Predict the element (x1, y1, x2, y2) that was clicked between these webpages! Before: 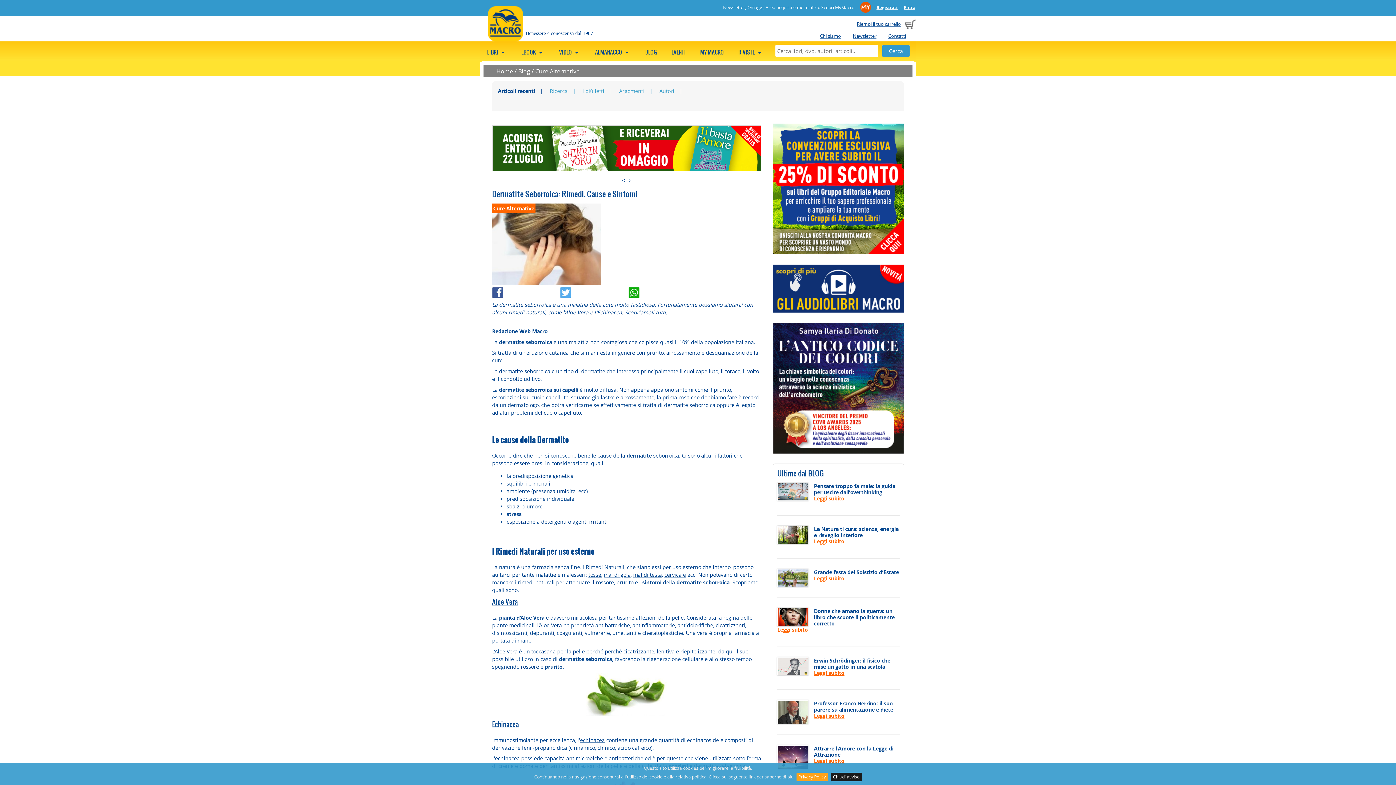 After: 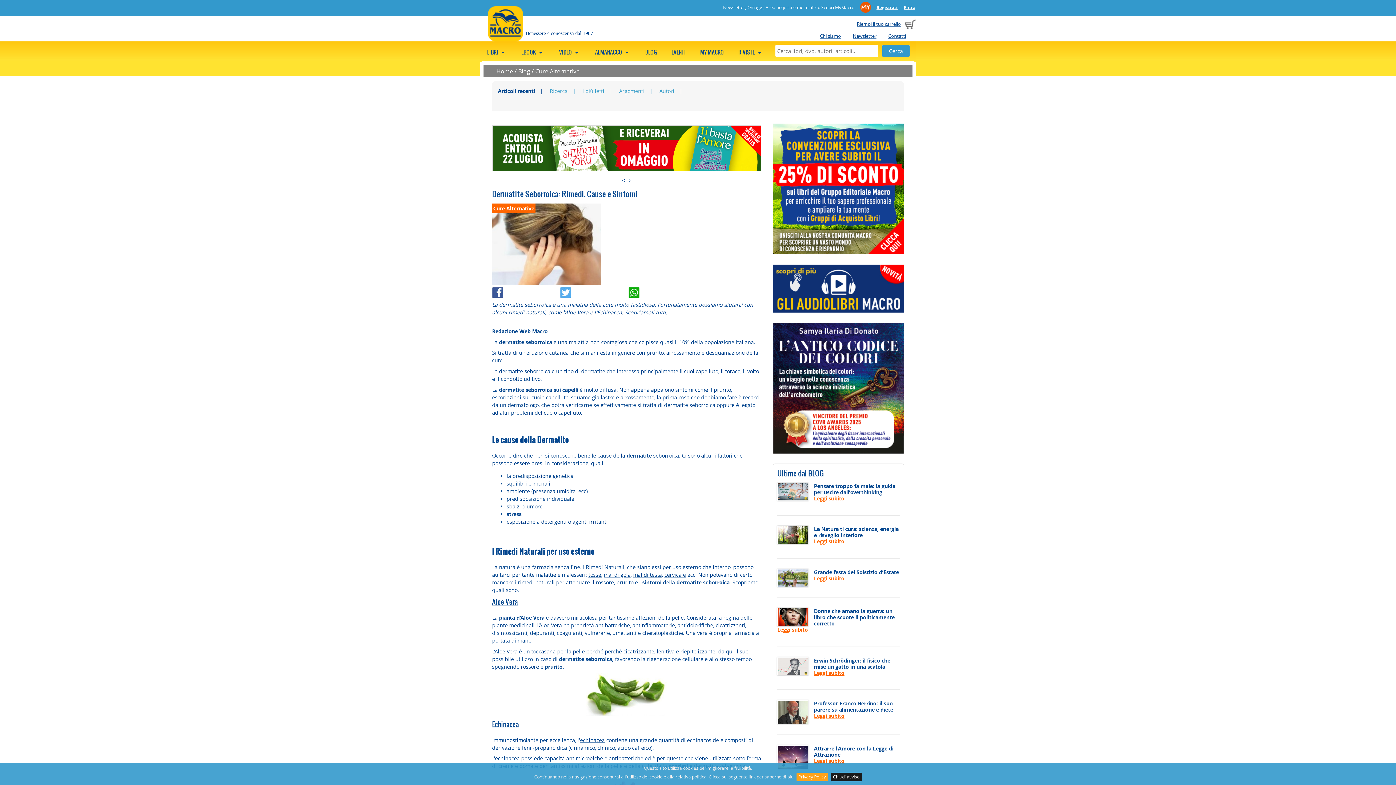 Action: bbox: (628, 287, 695, 294)